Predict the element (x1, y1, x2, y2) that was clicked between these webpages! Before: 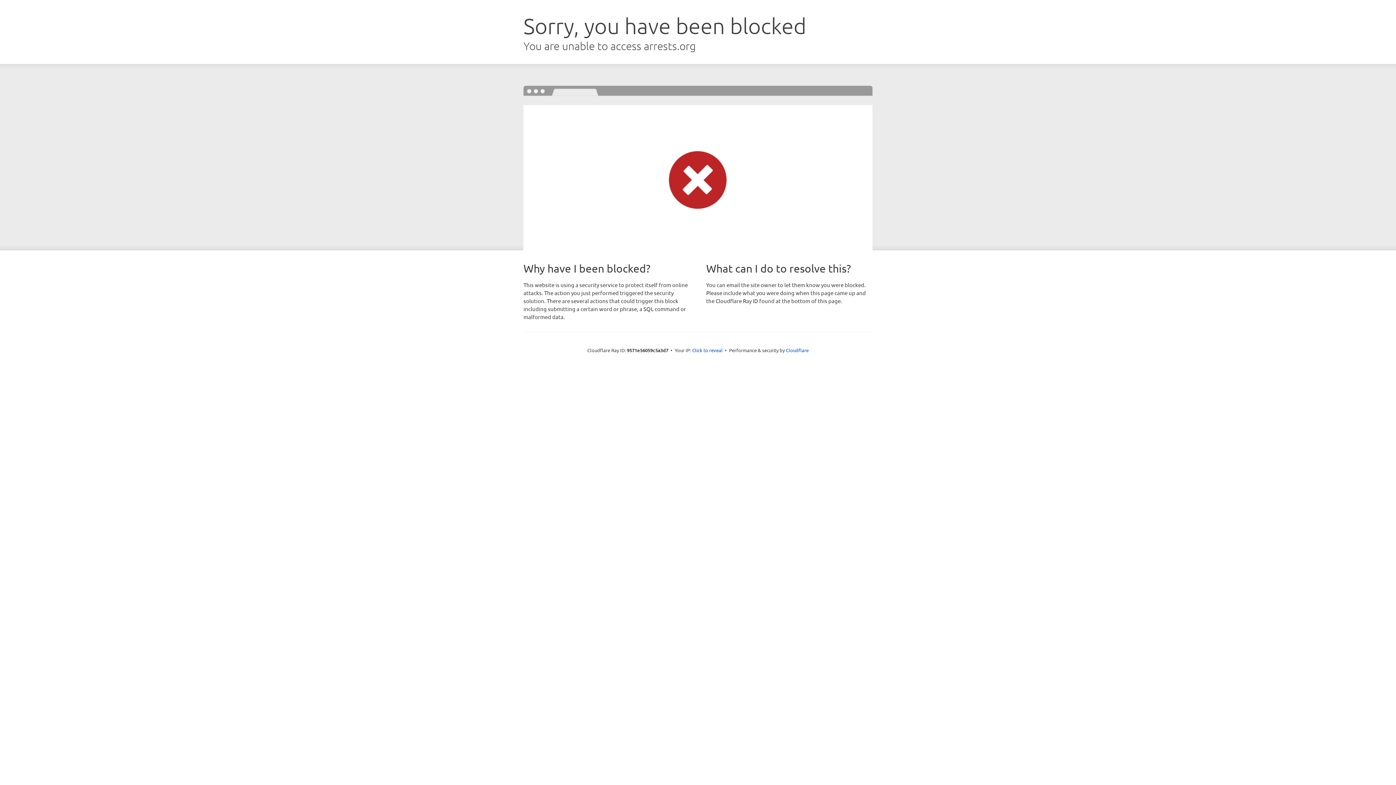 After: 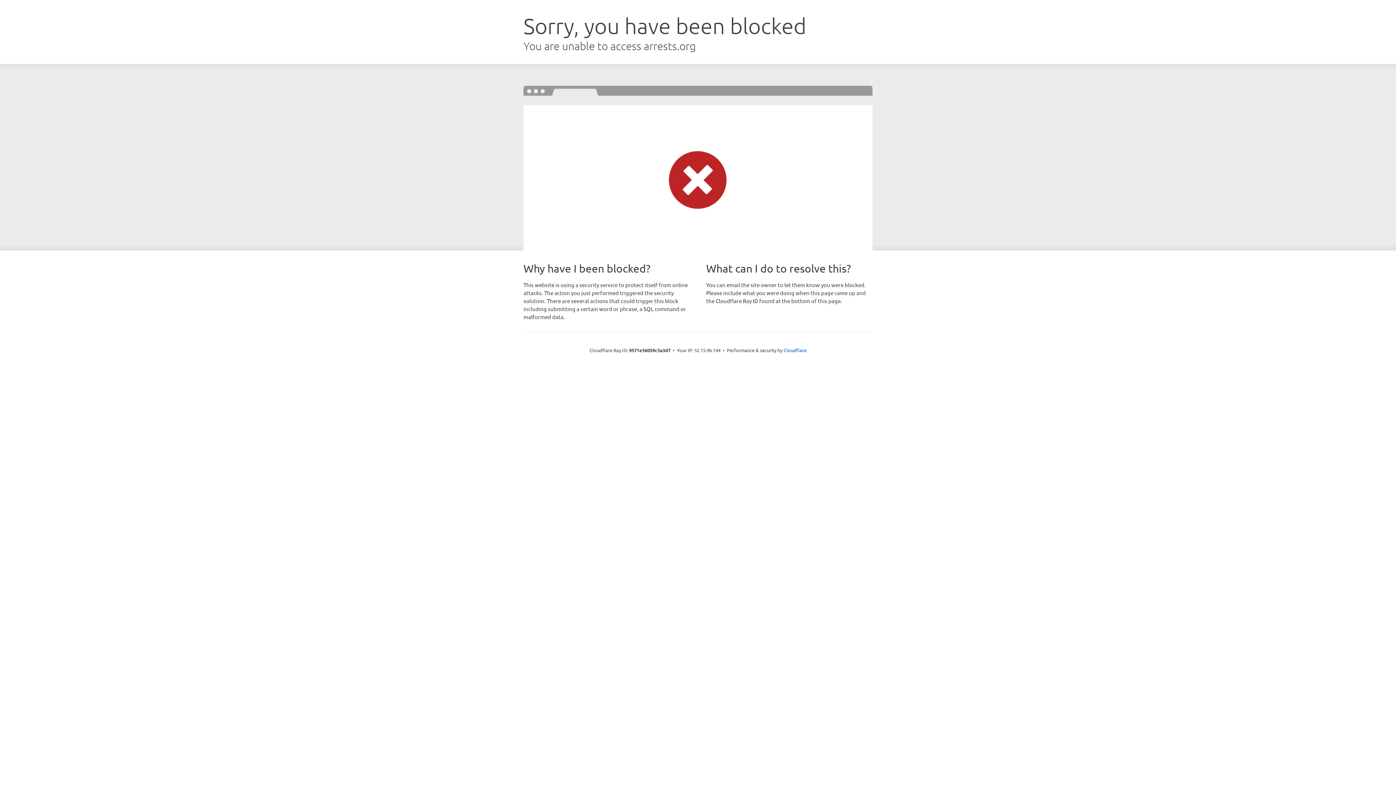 Action: label: Click to reveal bbox: (692, 346, 722, 353)